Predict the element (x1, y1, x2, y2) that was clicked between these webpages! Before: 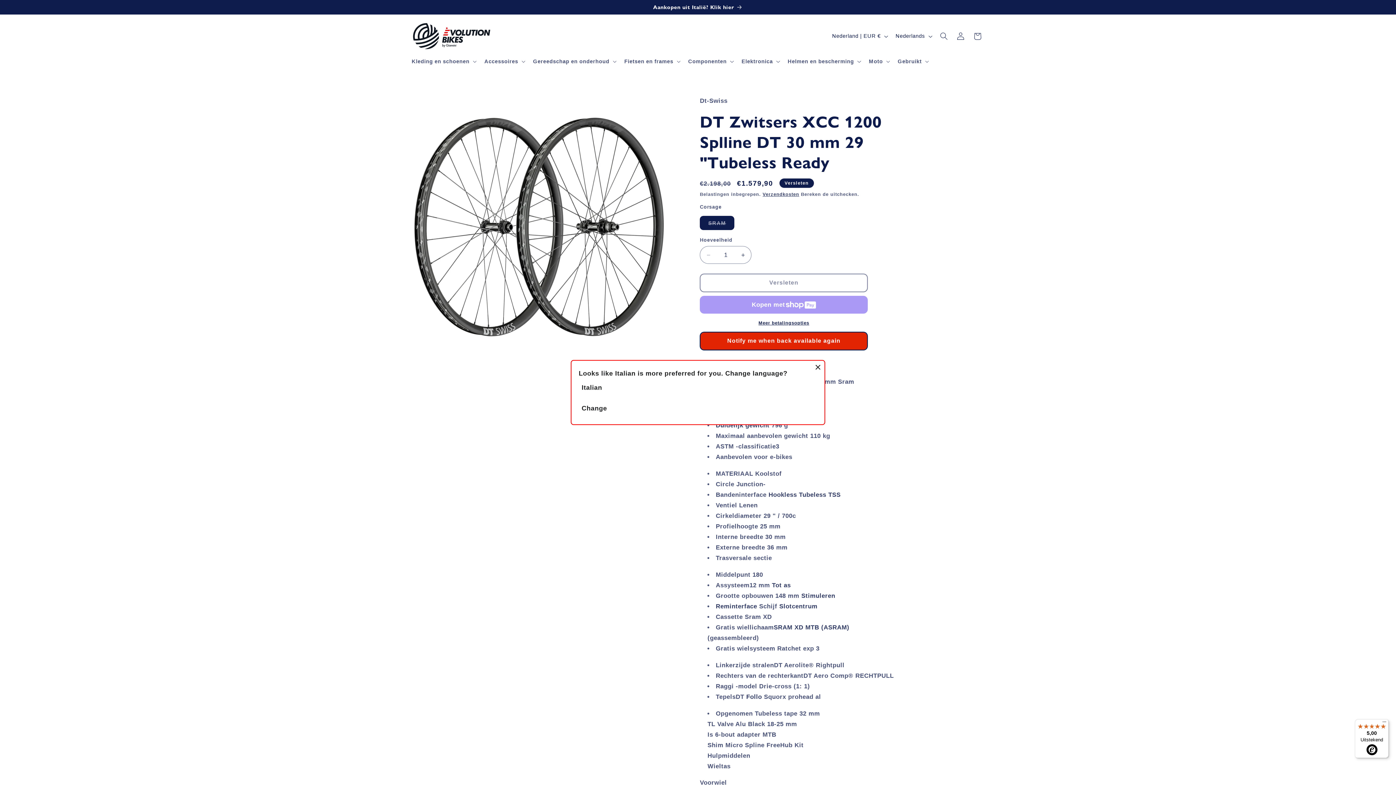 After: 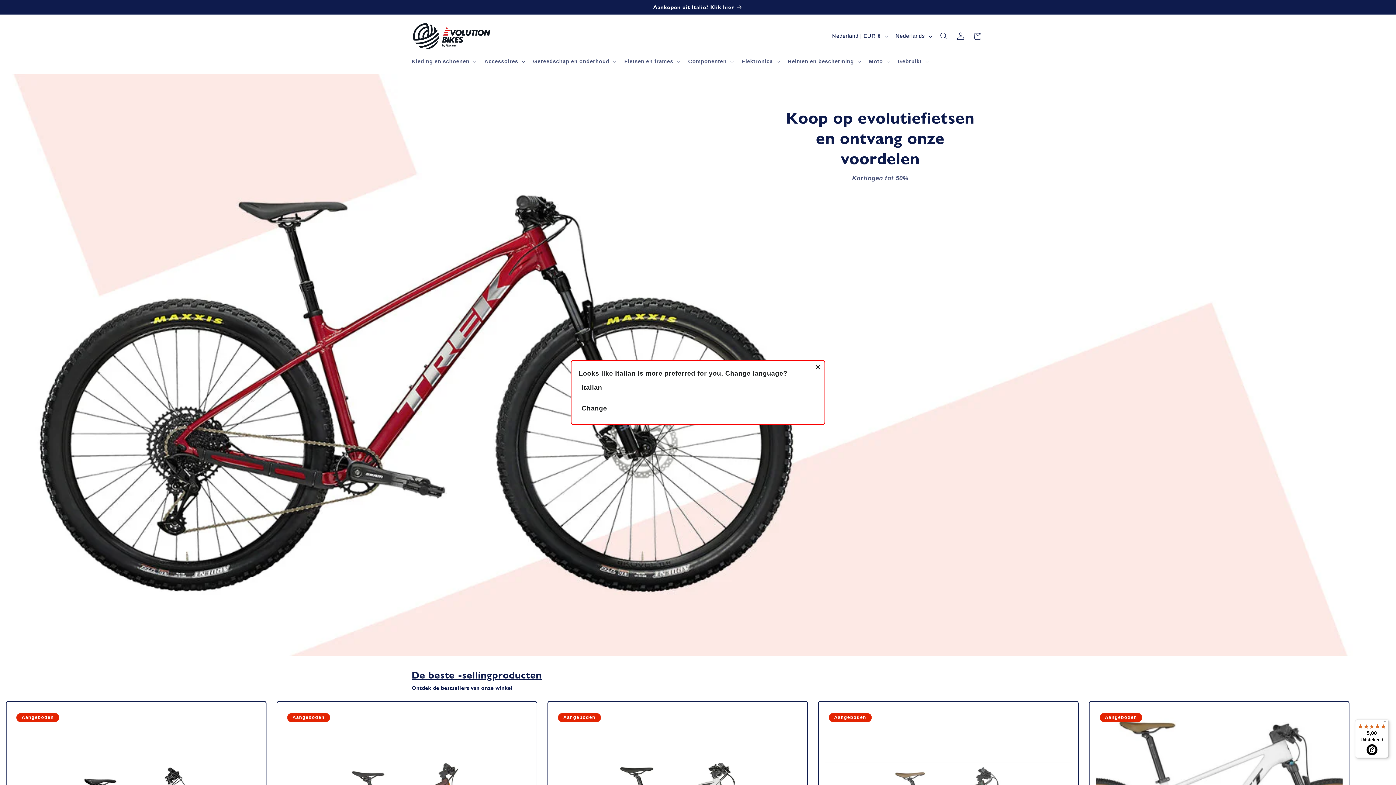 Action: bbox: (408, 18, 494, 53)